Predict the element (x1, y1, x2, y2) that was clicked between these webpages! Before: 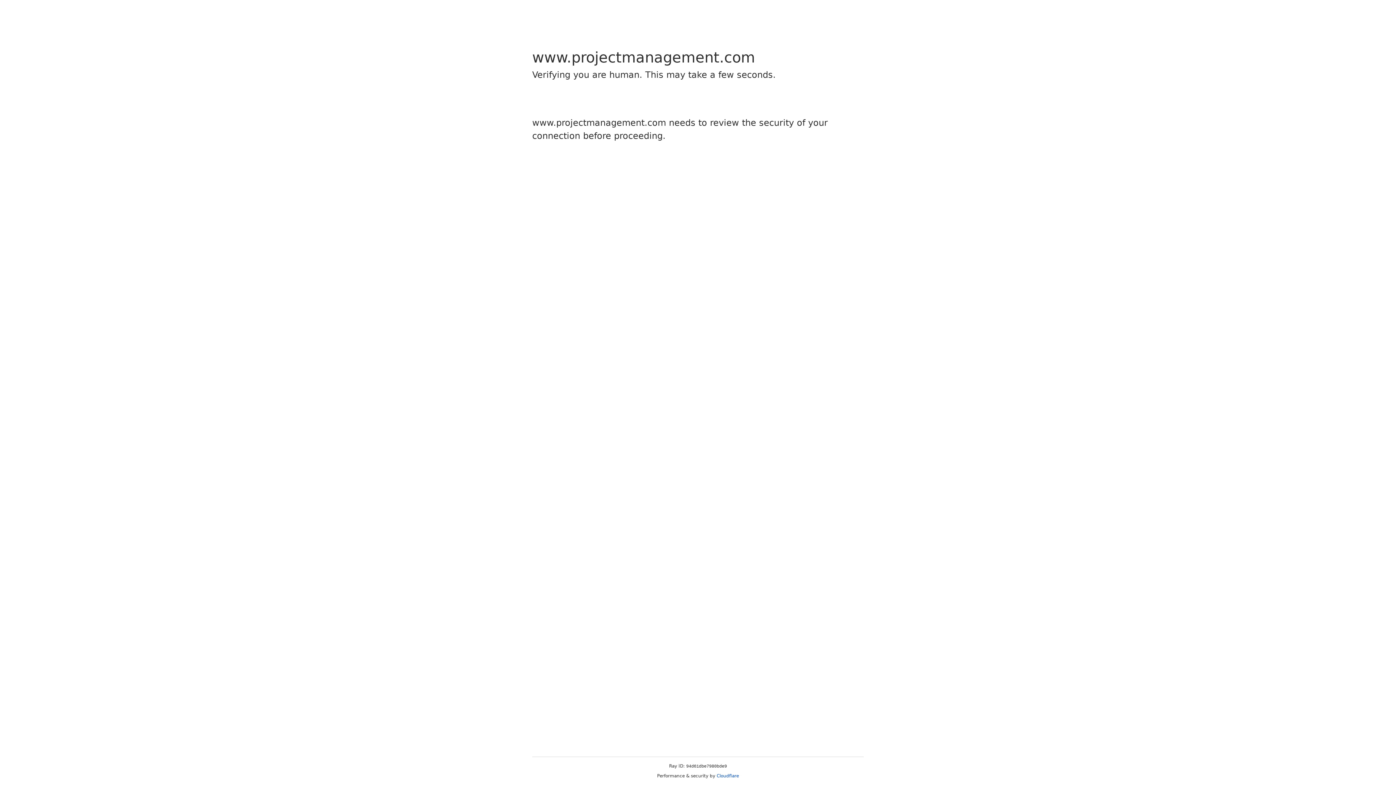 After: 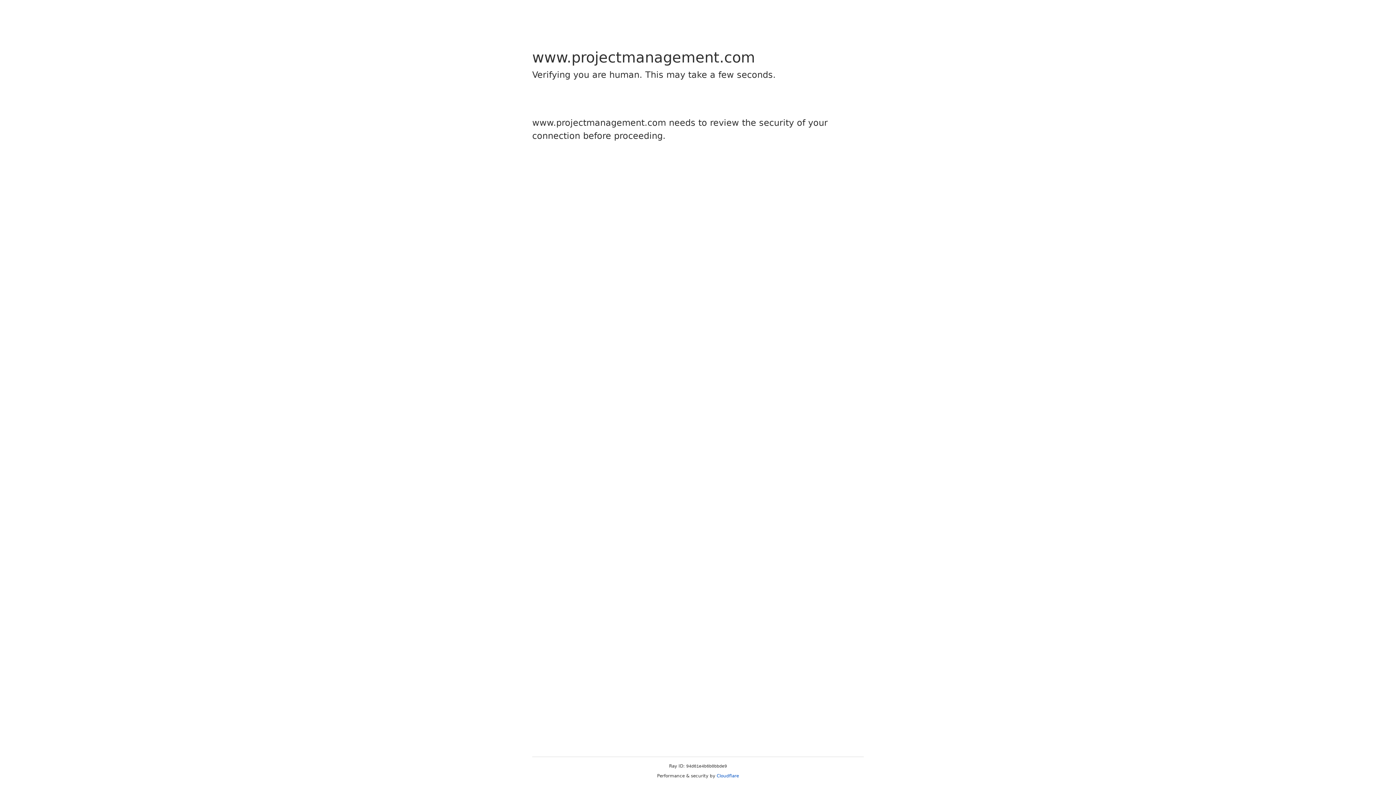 Action: label: Cloudflare bbox: (716, 773, 739, 778)